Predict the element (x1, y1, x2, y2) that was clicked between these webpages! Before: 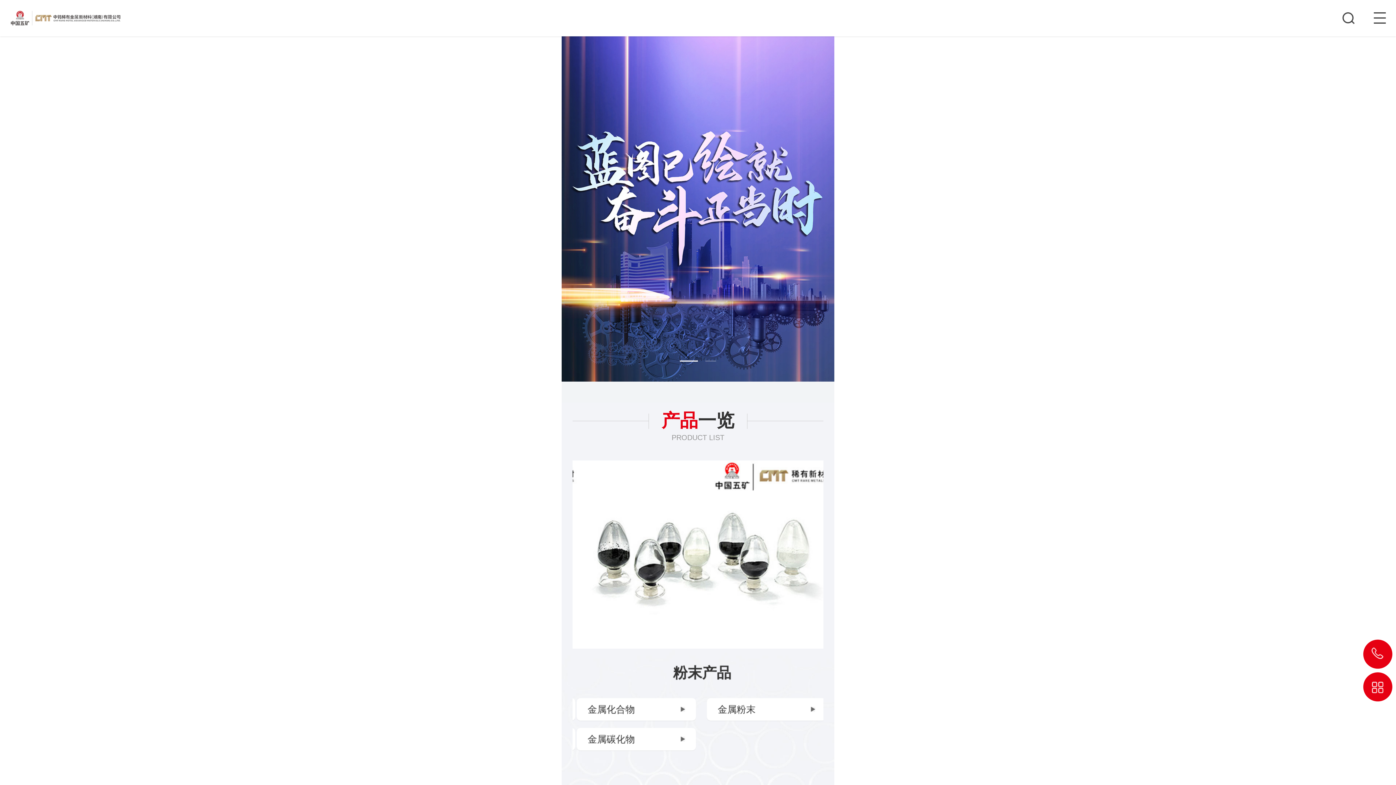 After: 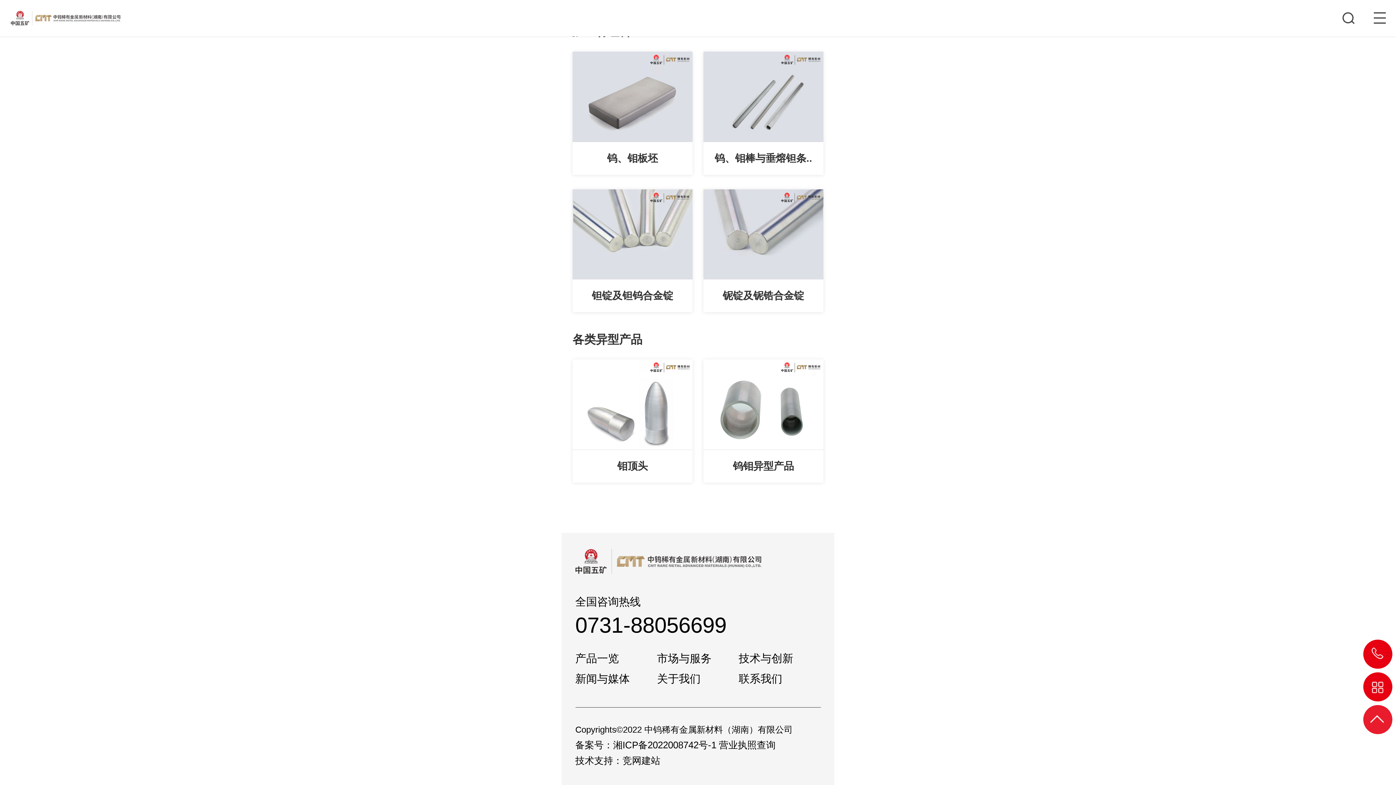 Action: label: 各类异型产品 bbox: (572, 758, 692, 780)